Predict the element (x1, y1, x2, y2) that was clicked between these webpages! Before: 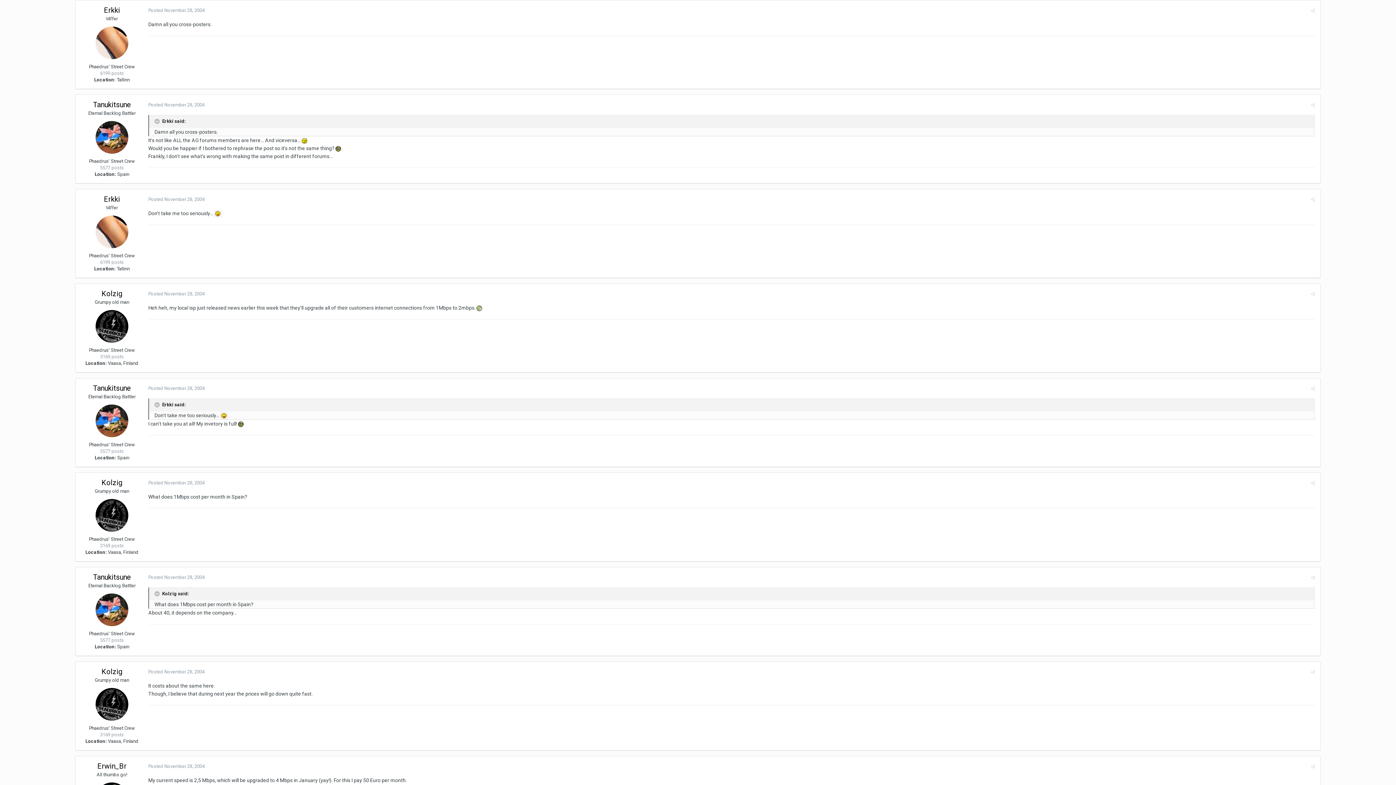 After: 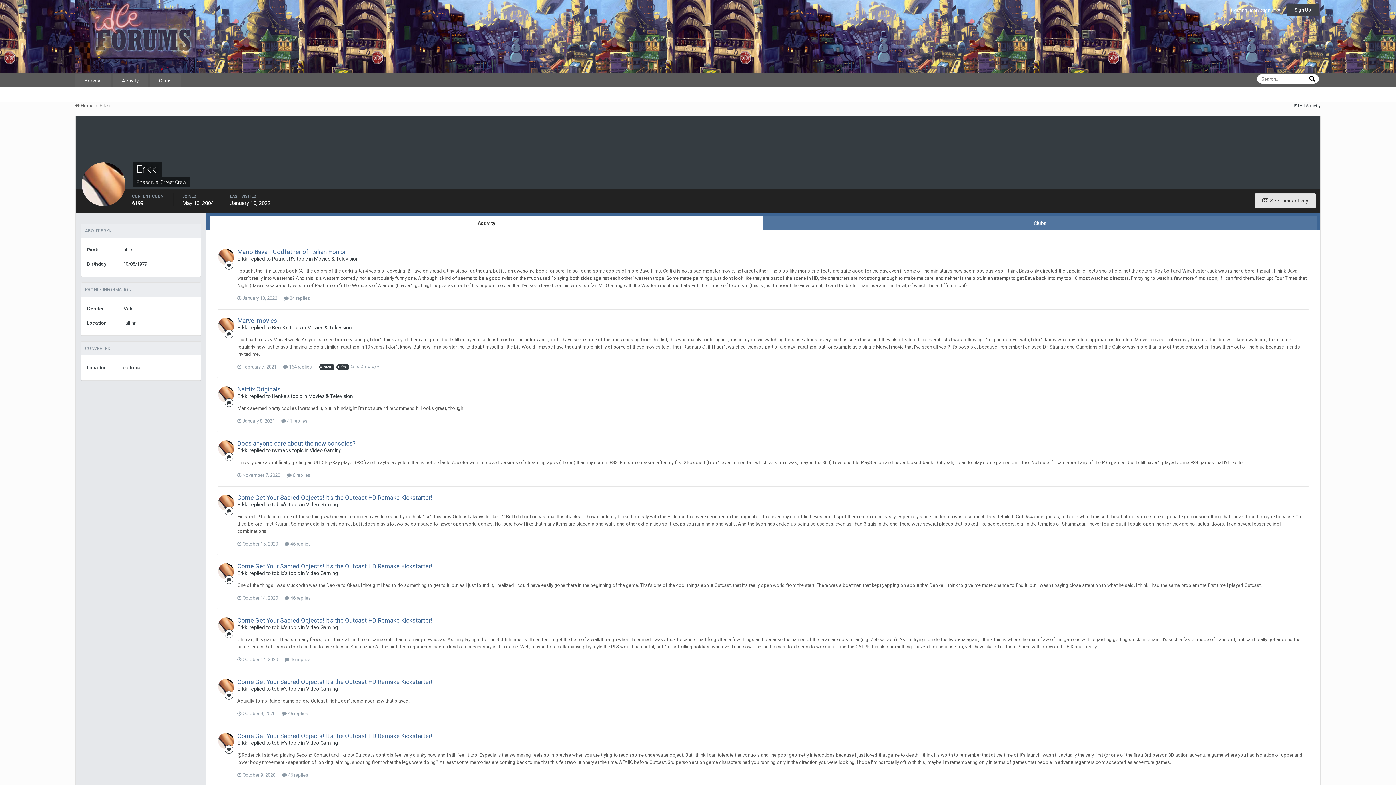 Action: bbox: (95, 215, 128, 248)